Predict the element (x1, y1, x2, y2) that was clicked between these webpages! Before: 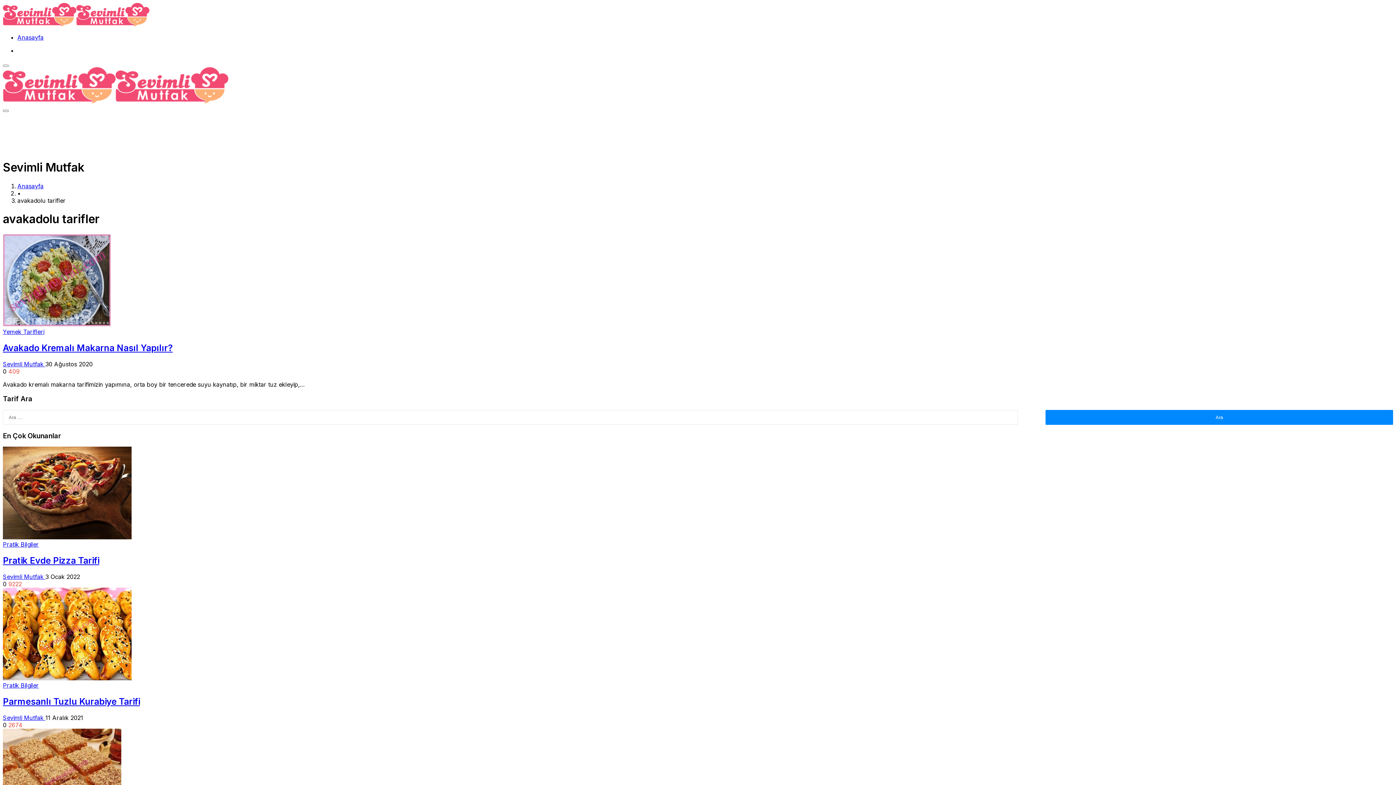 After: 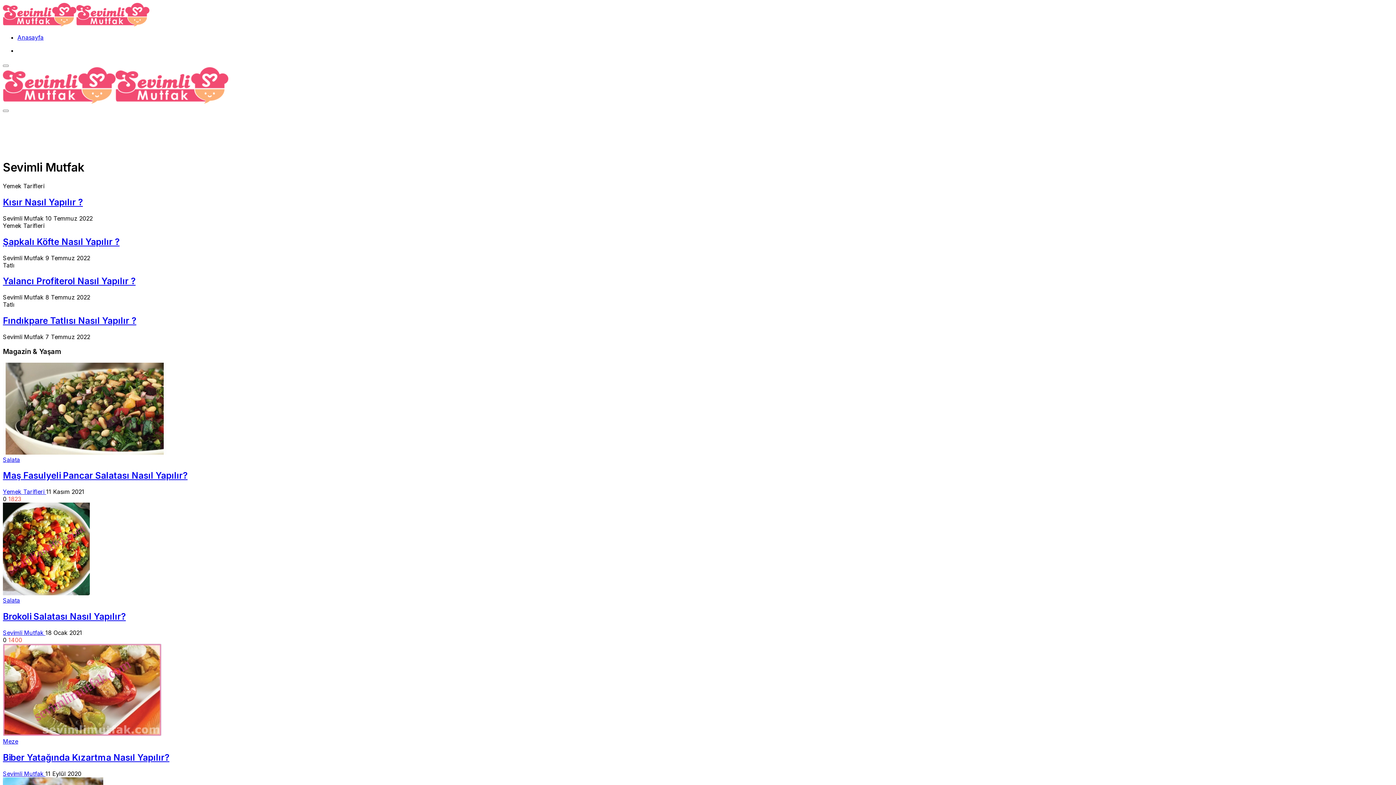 Action: bbox: (2, 97, 228, 105)